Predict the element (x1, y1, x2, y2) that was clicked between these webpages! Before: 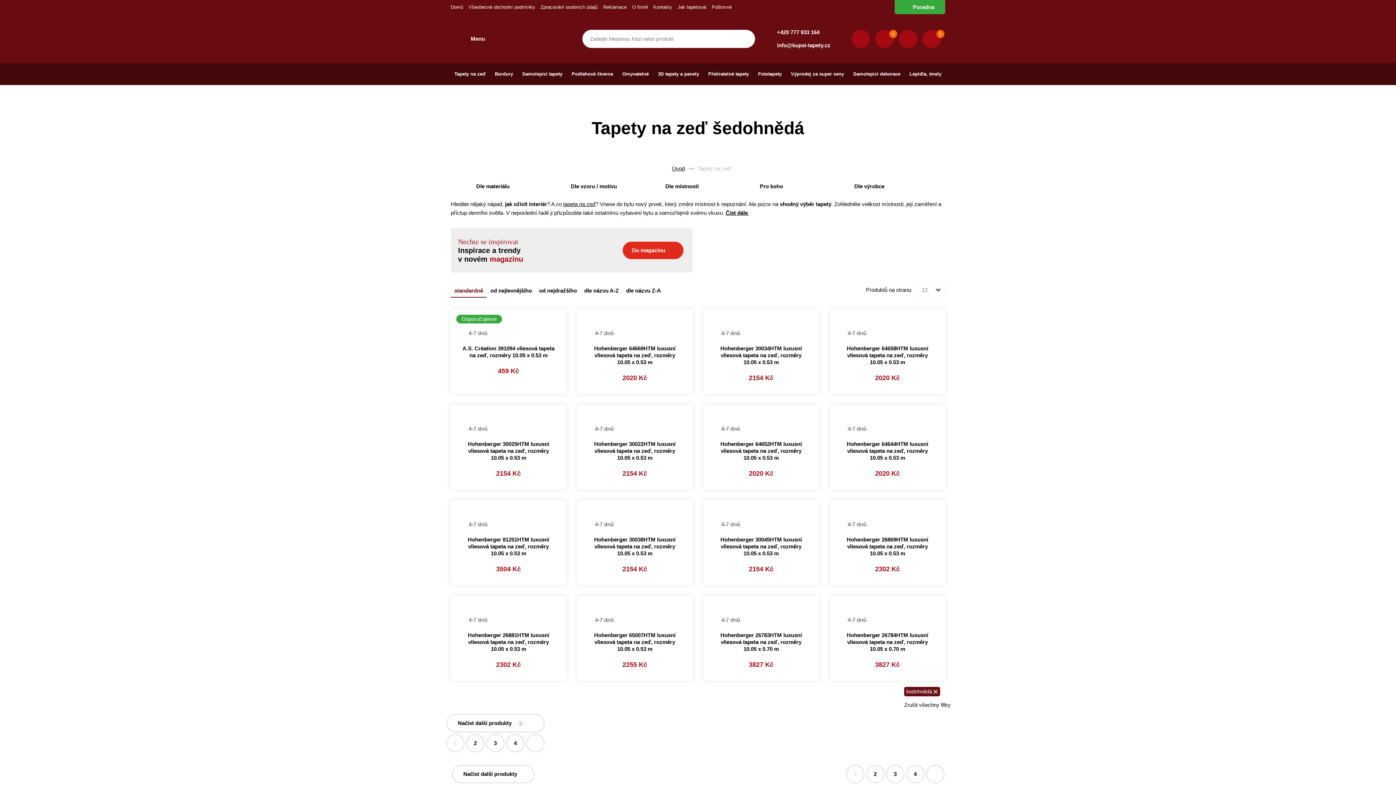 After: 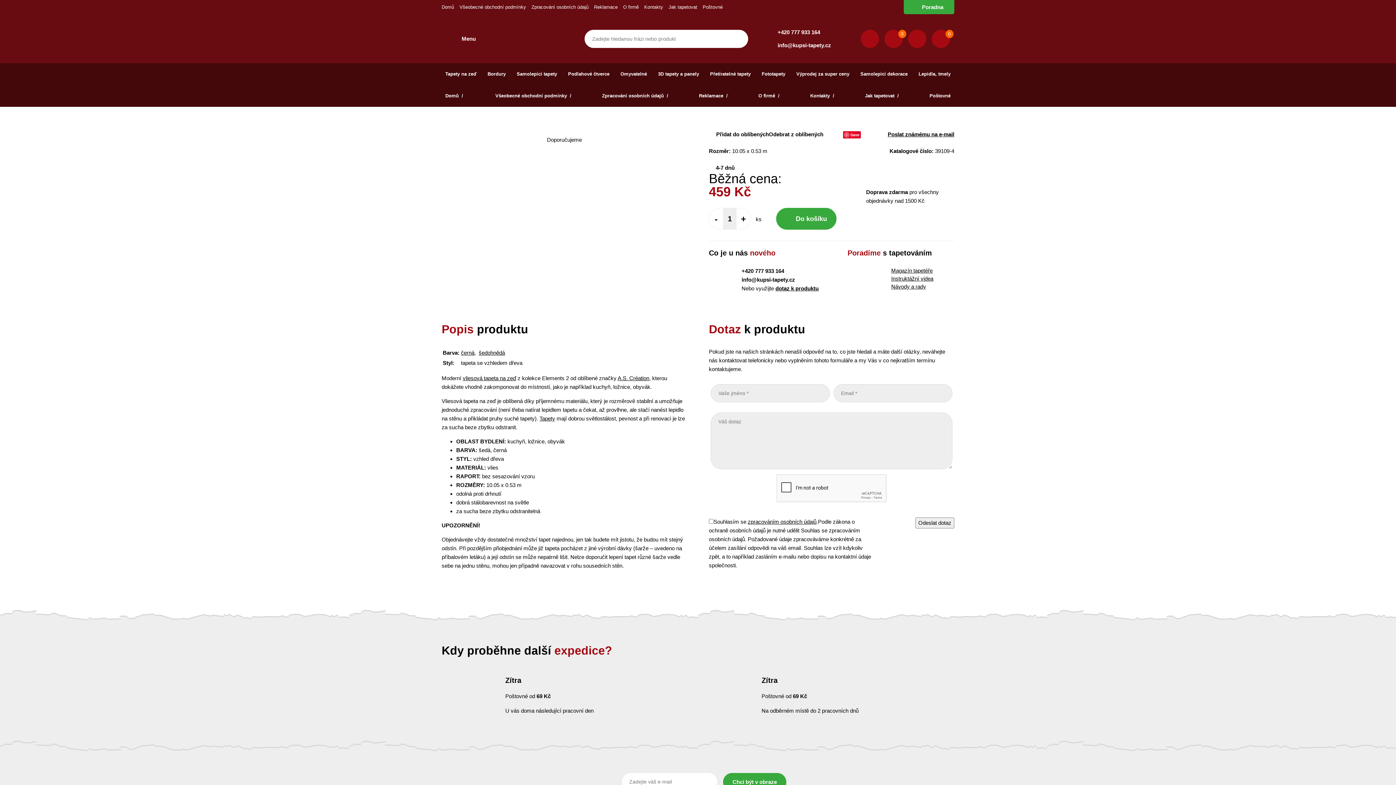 Action: label: A.S. Création 391094 vliesová tapeta na zeď, rozměry 10.05 x 0.53 m bbox: (461, 345, 555, 366)